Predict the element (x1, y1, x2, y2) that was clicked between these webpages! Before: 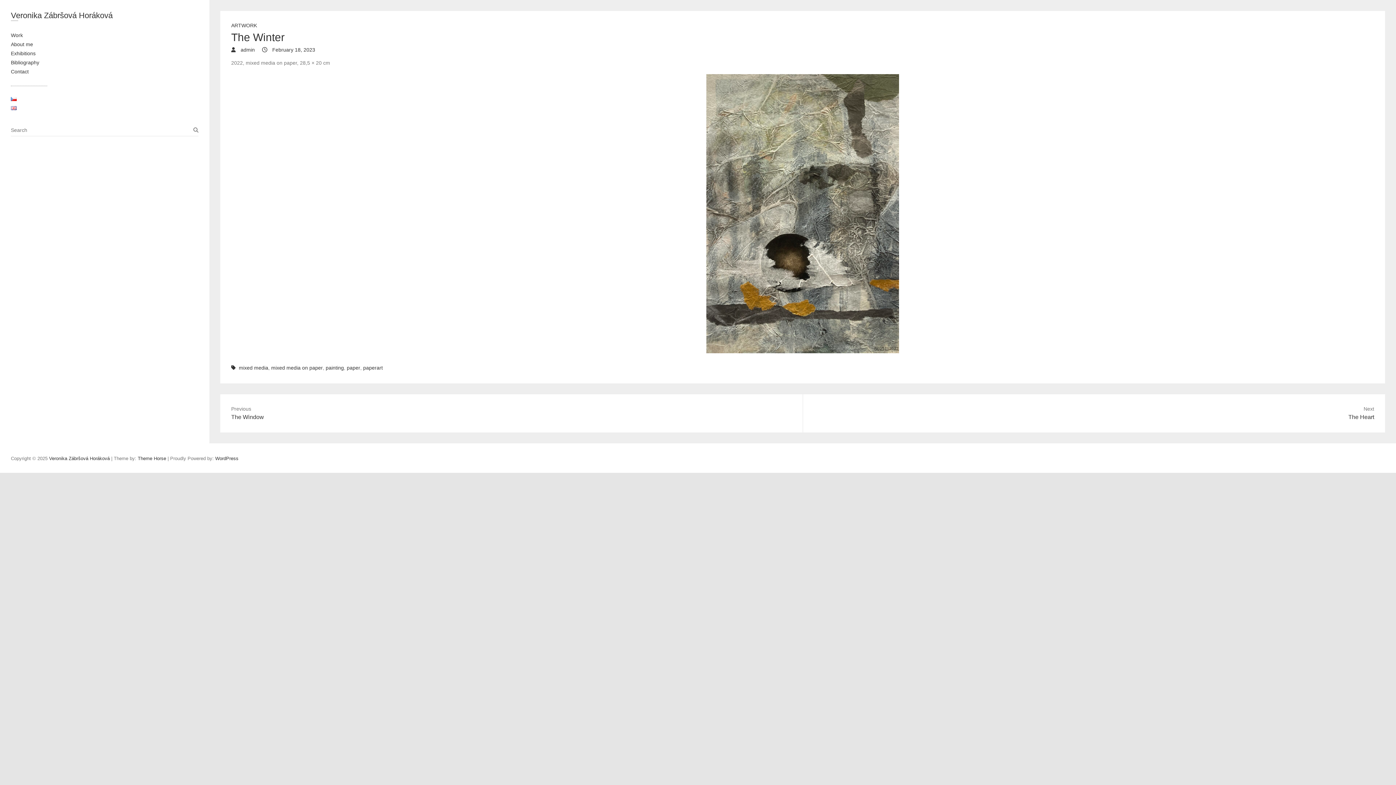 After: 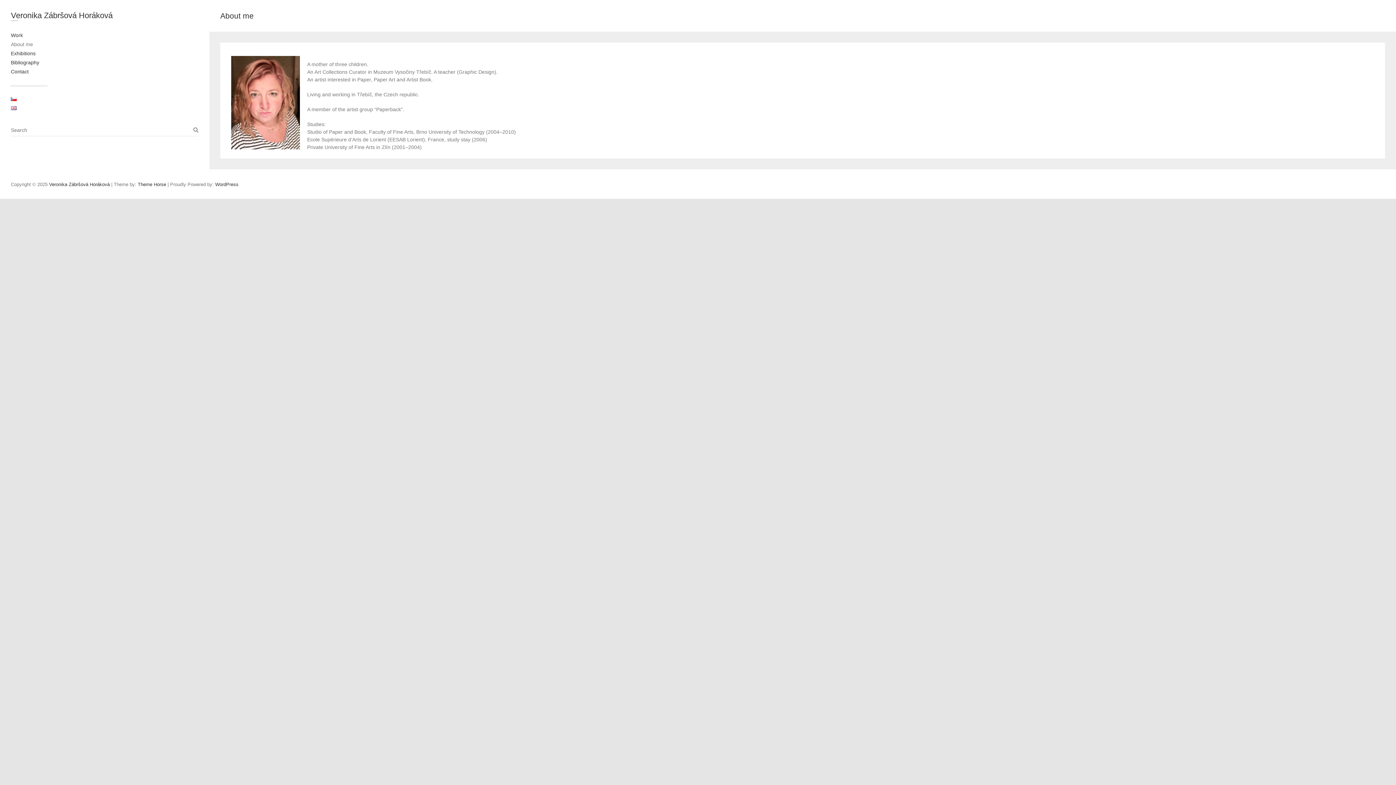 Action: bbox: (10, 41, 33, 47) label: About me